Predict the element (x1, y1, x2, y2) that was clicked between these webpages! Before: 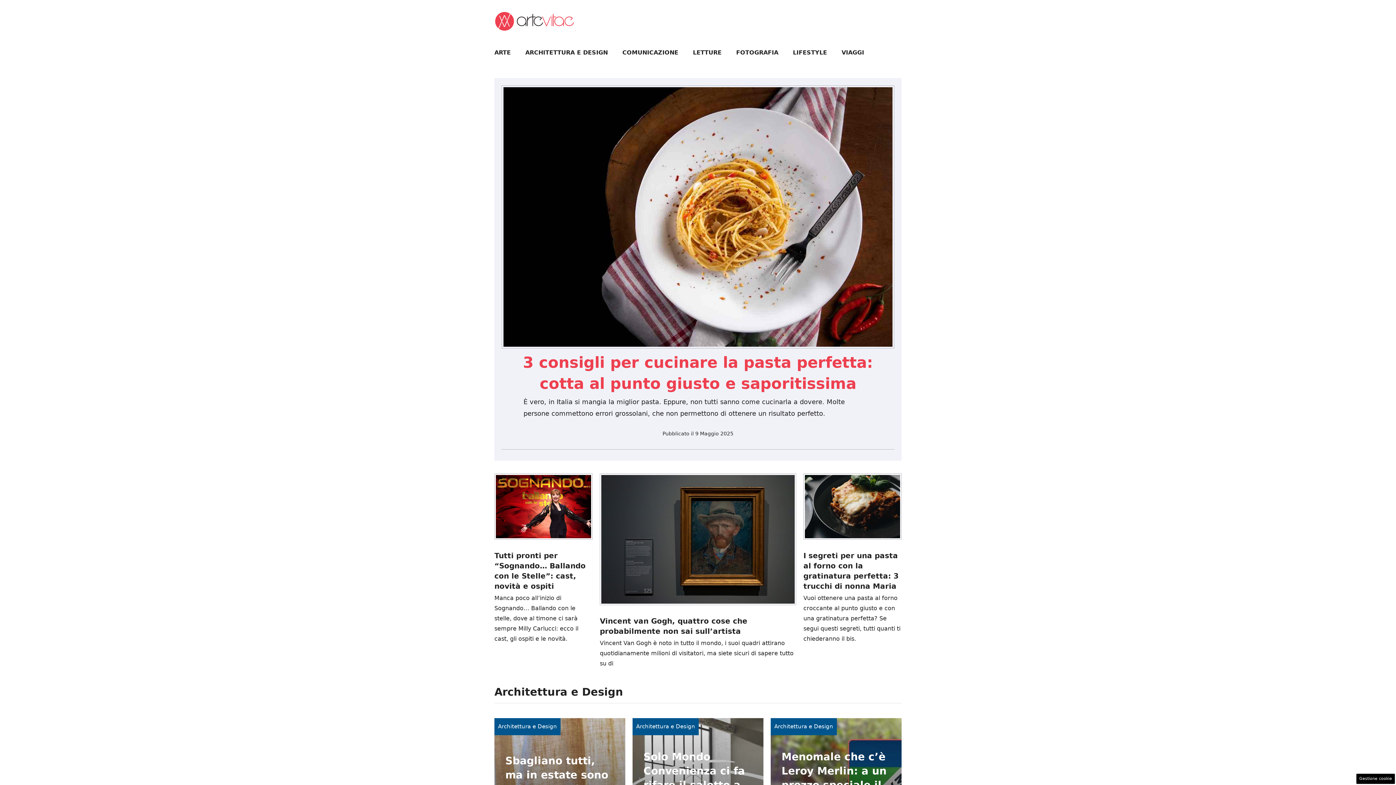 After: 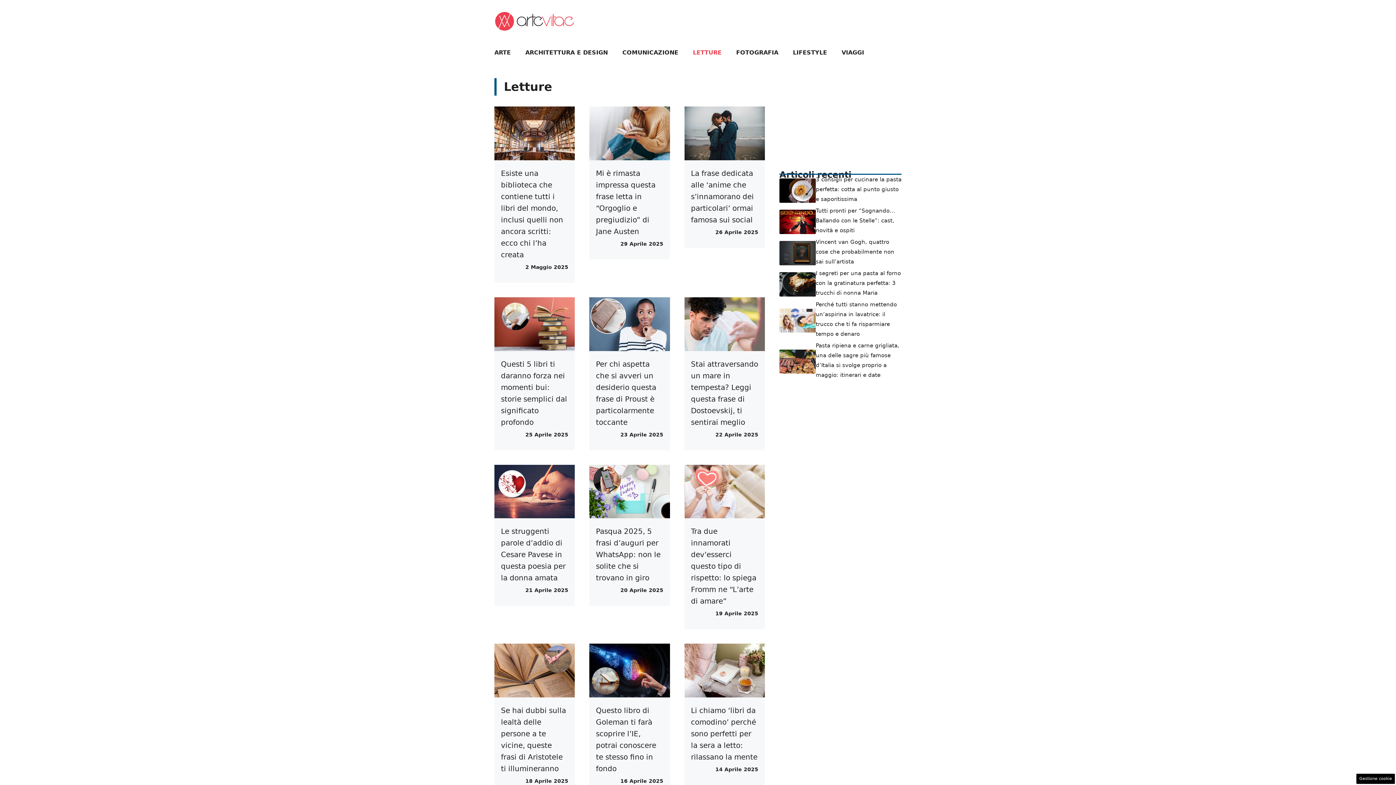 Action: label: LETTURE bbox: (685, 41, 729, 63)